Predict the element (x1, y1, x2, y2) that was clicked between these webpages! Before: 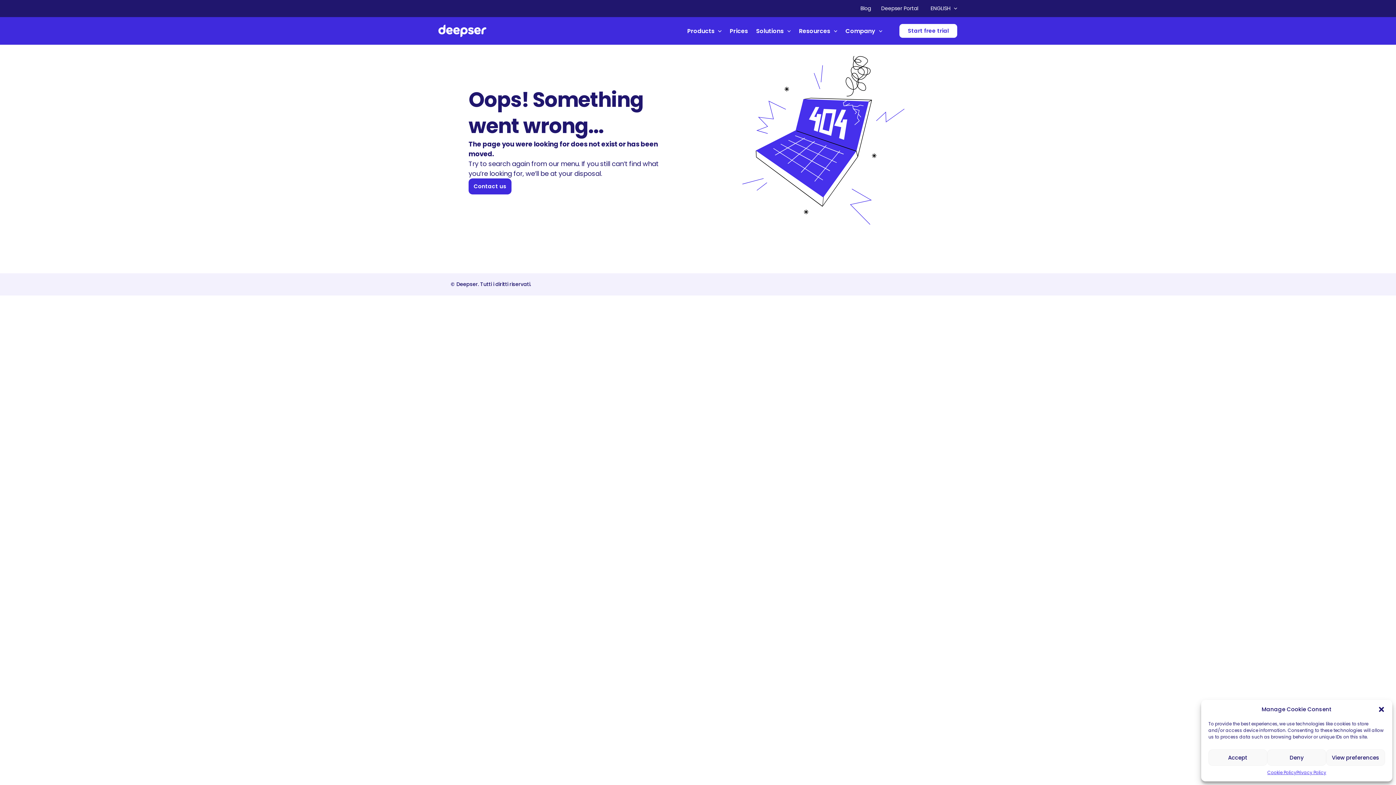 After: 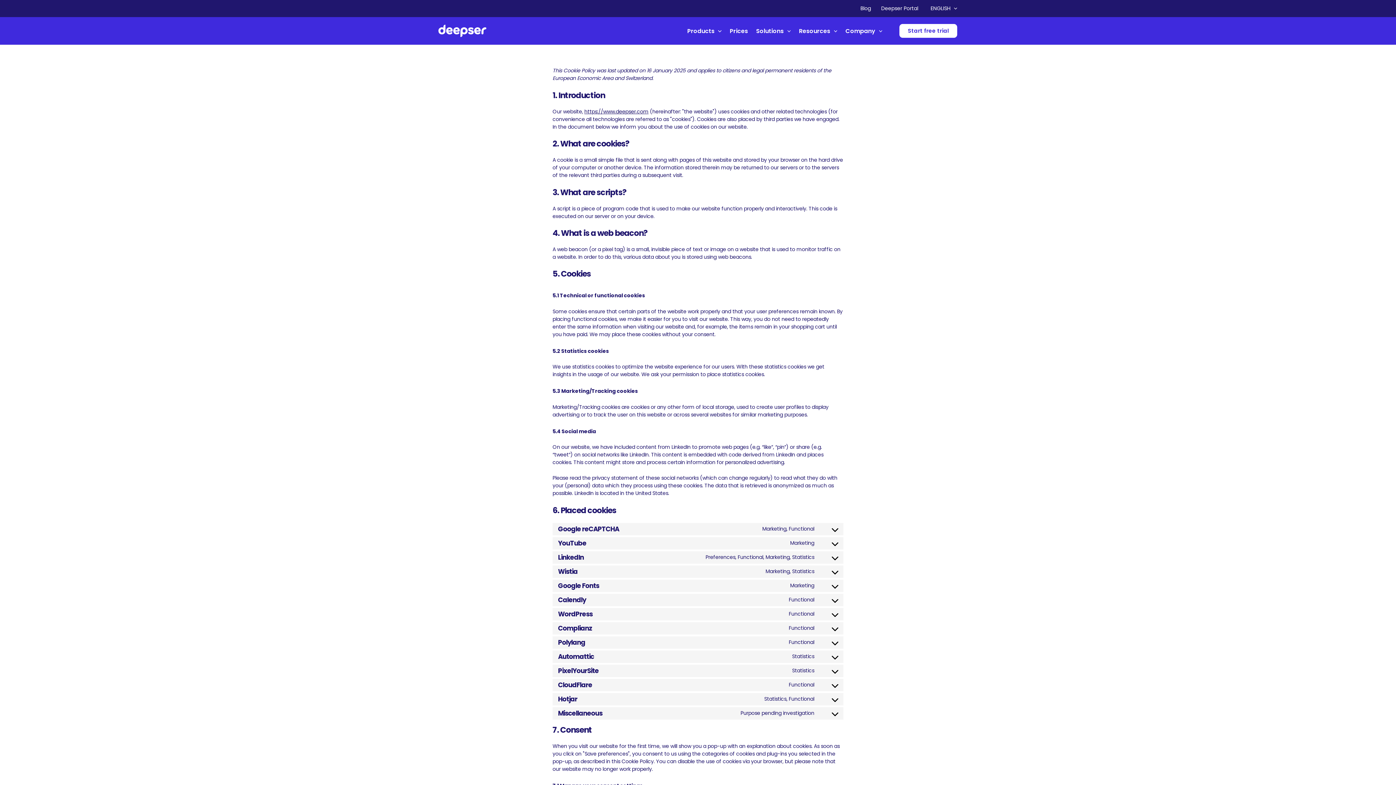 Action: label: Cookie Policy bbox: (1267, 769, 1296, 776)